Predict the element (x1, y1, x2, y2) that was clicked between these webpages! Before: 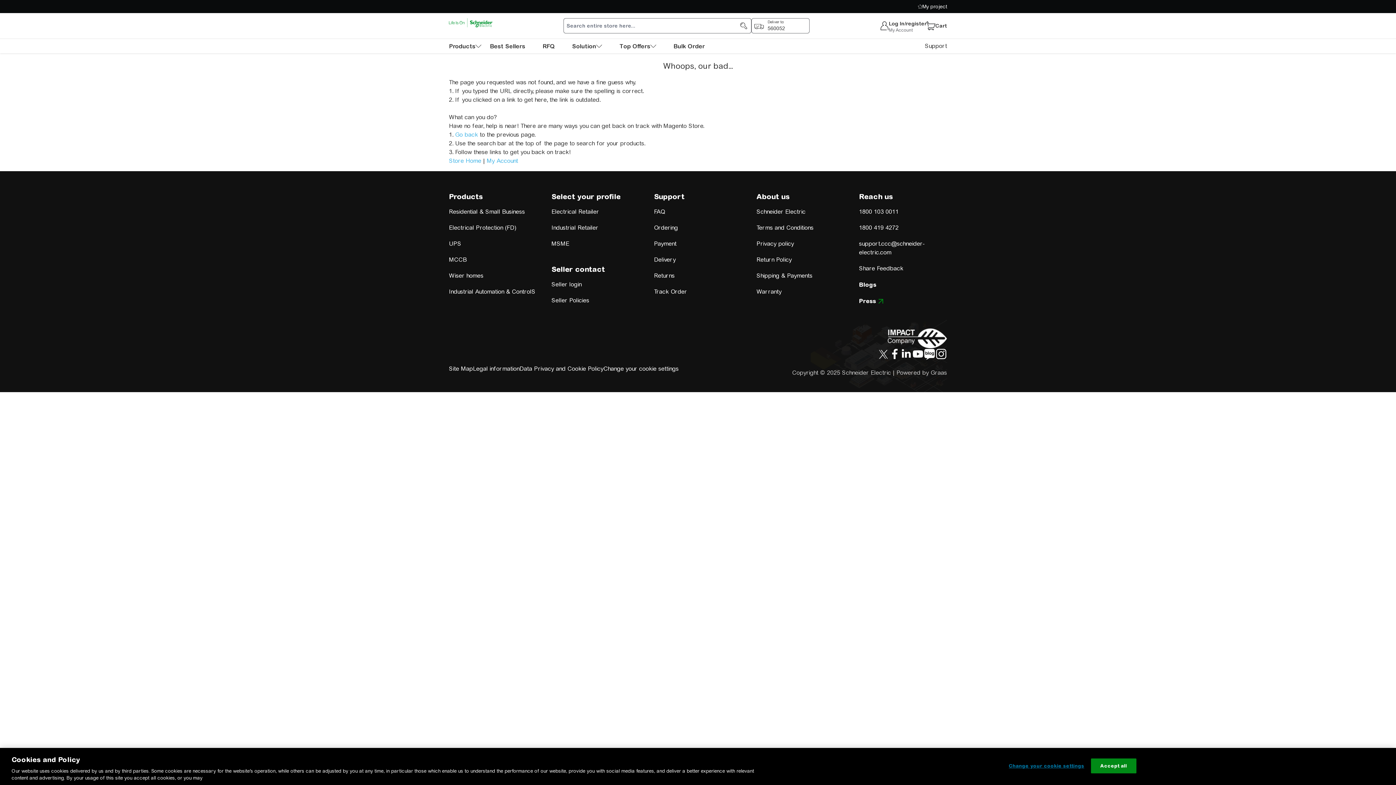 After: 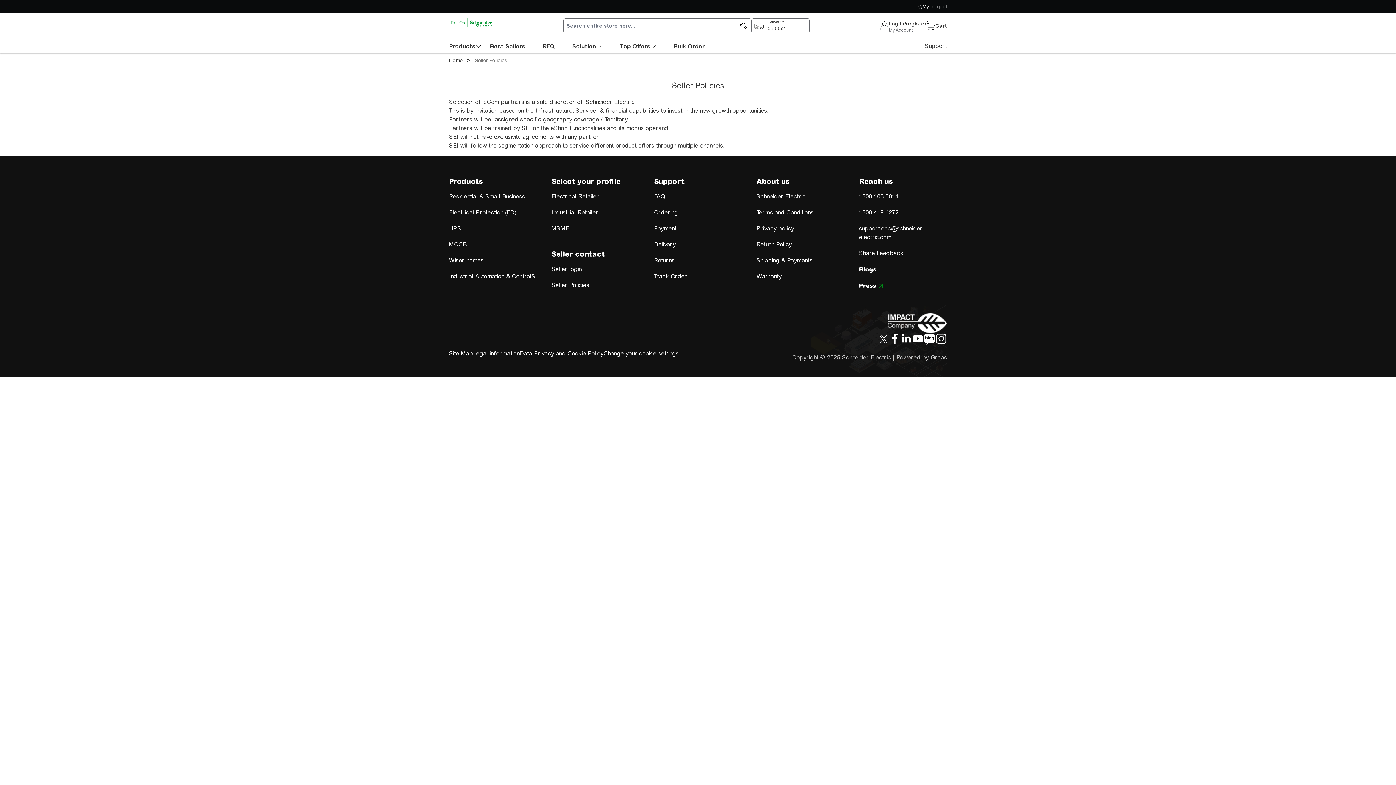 Action: bbox: (551, 297, 589, 304) label: Seller Policies